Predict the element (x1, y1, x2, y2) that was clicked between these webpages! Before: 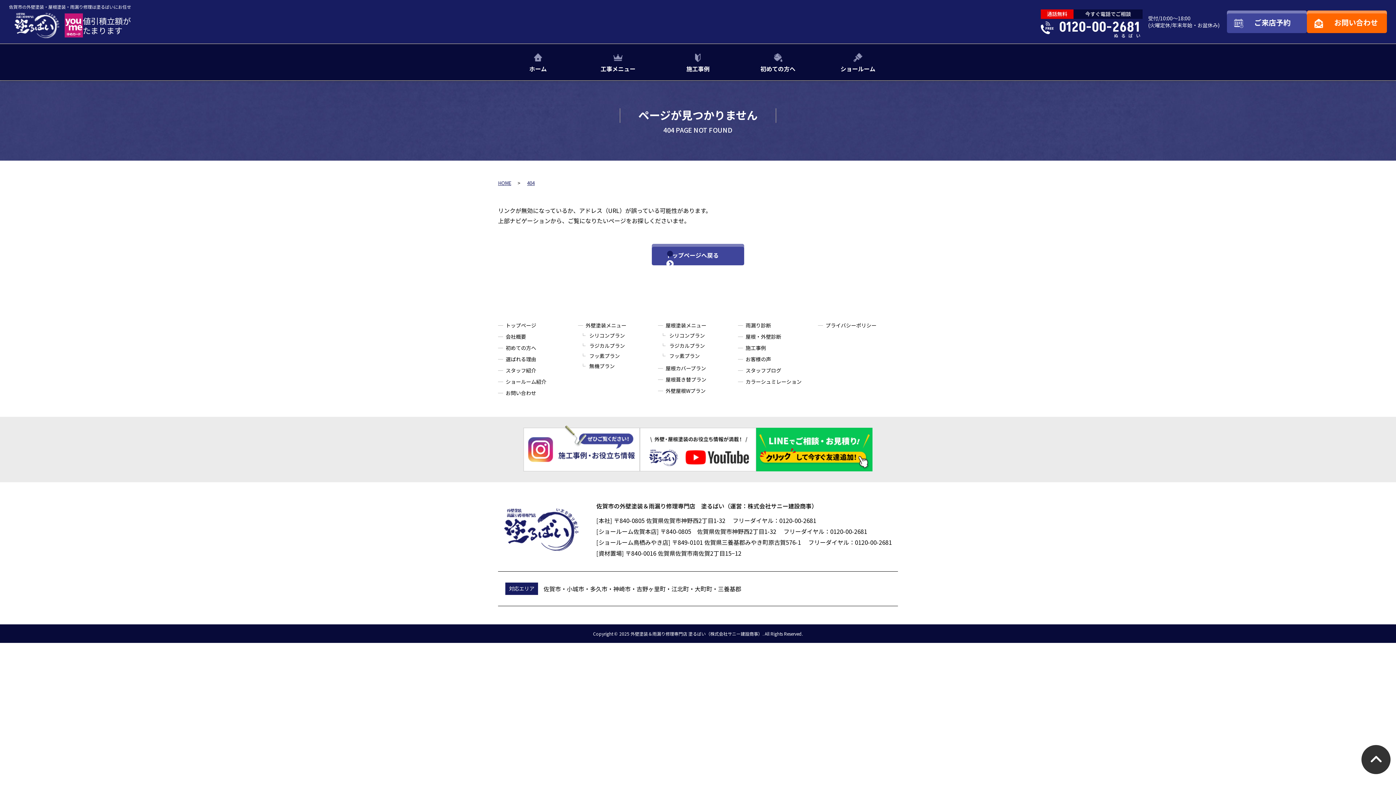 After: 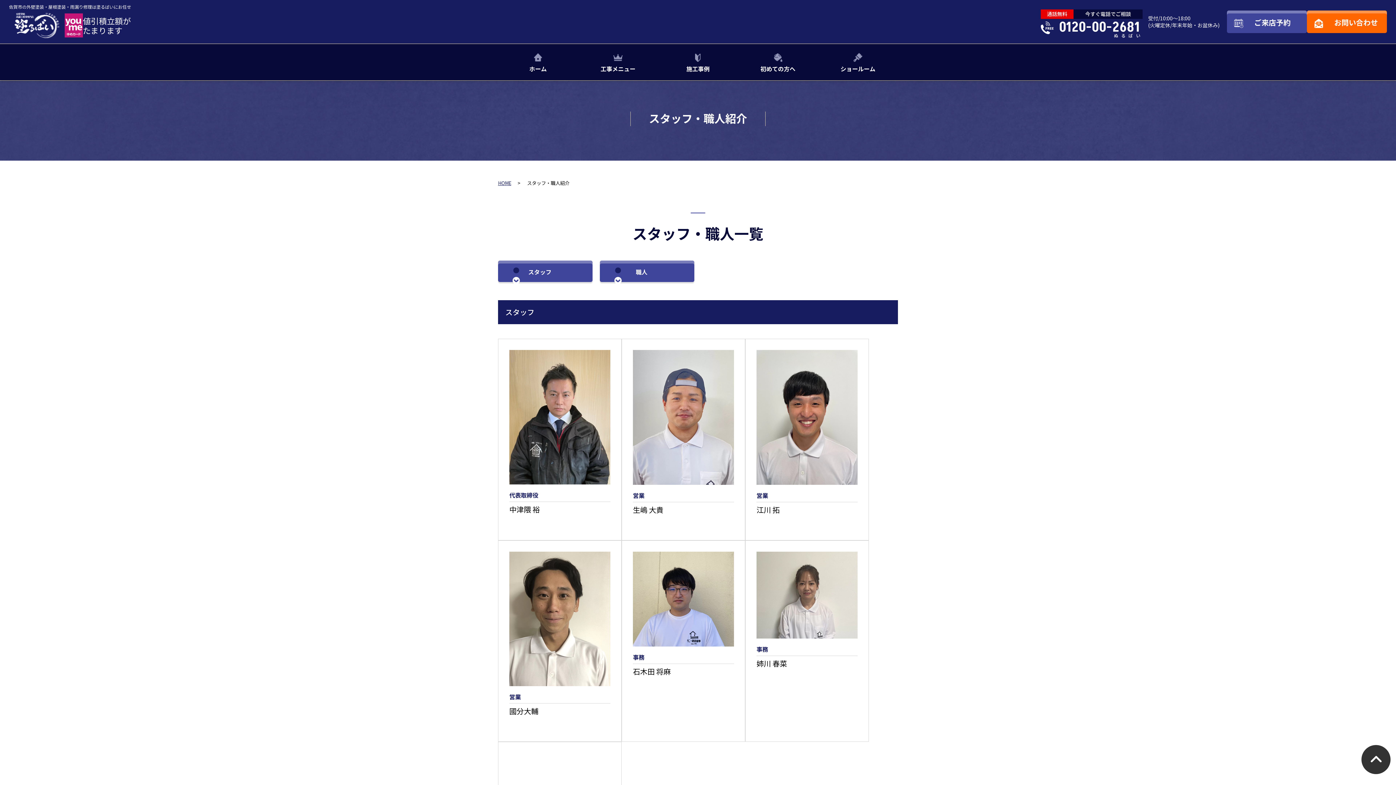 Action: bbox: (505, 366, 536, 374) label: スタッフ紹介